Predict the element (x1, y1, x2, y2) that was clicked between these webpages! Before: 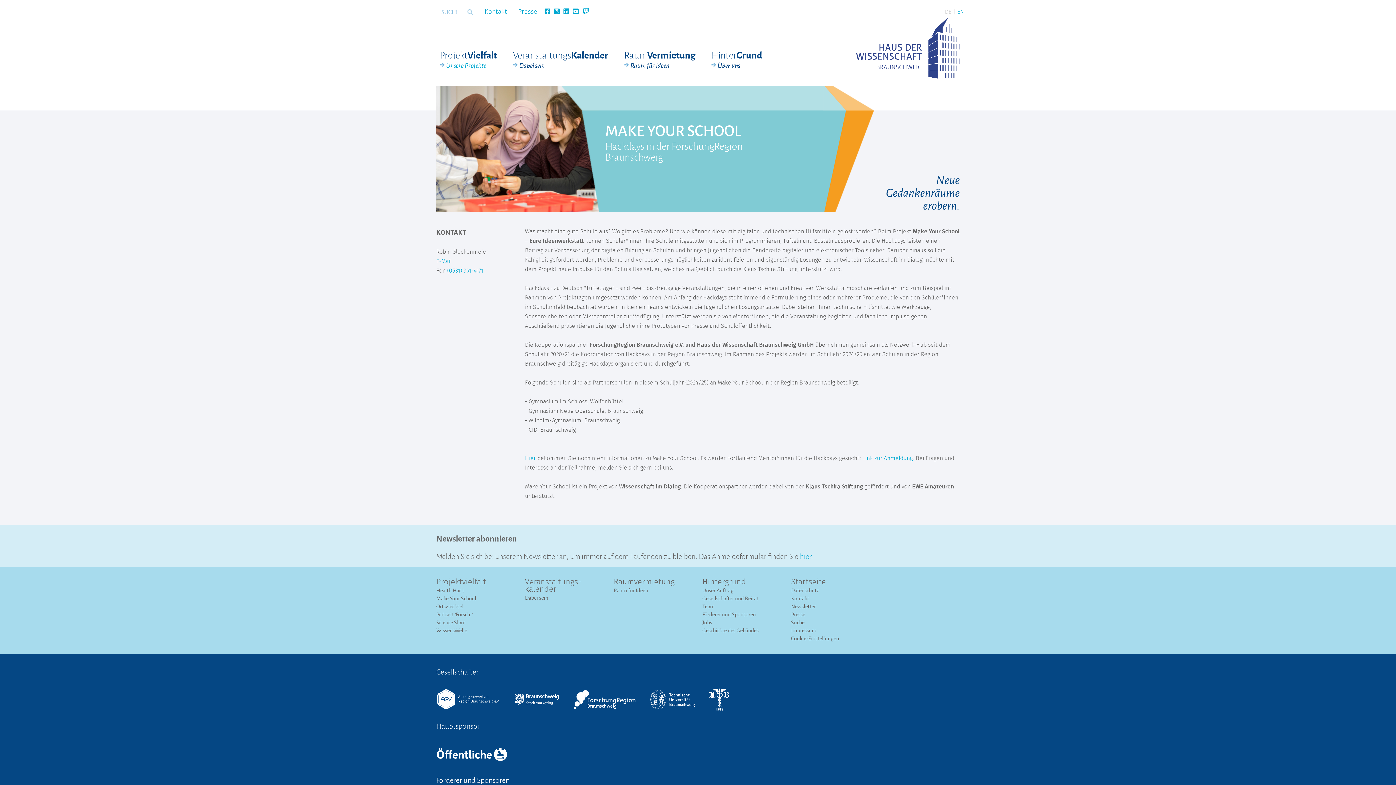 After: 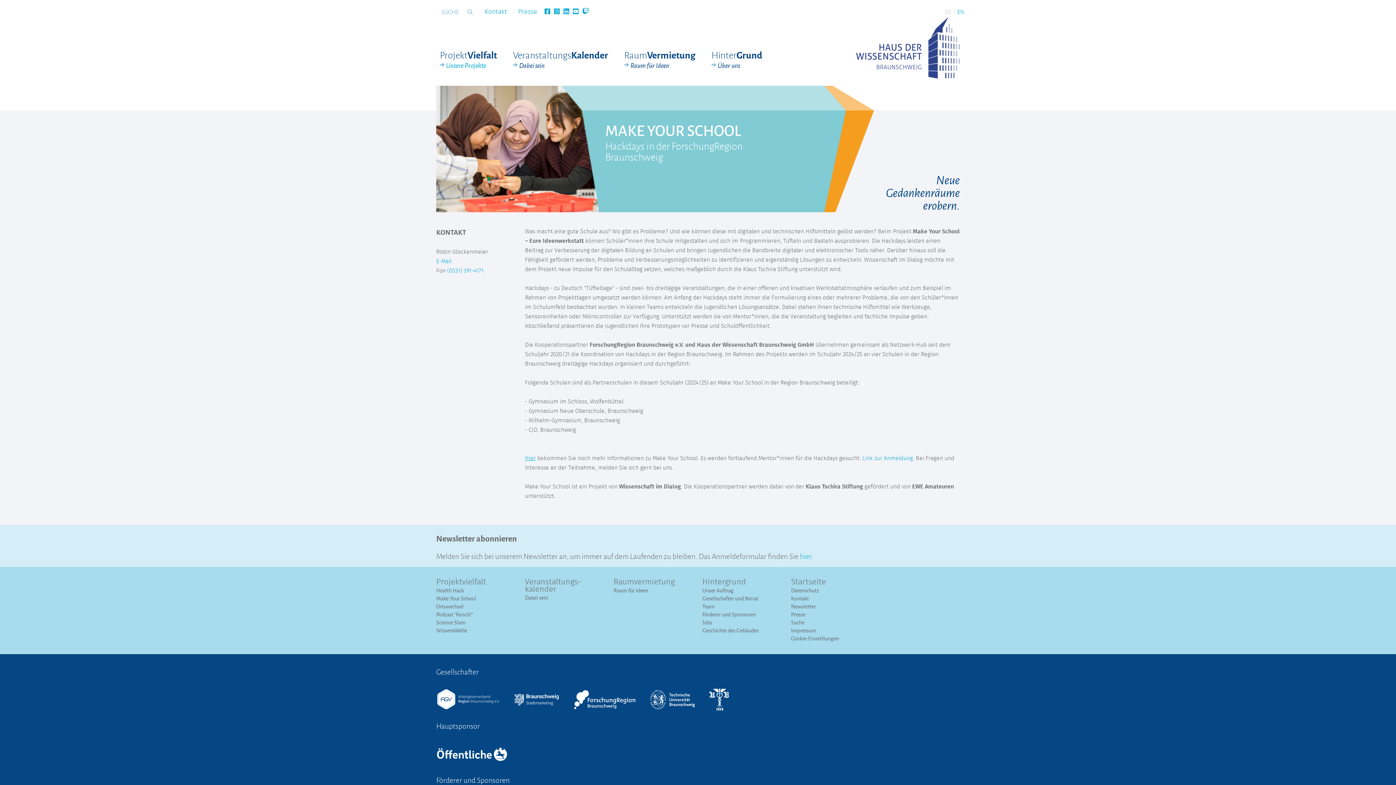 Action: bbox: (525, 455, 536, 461) label: Hier